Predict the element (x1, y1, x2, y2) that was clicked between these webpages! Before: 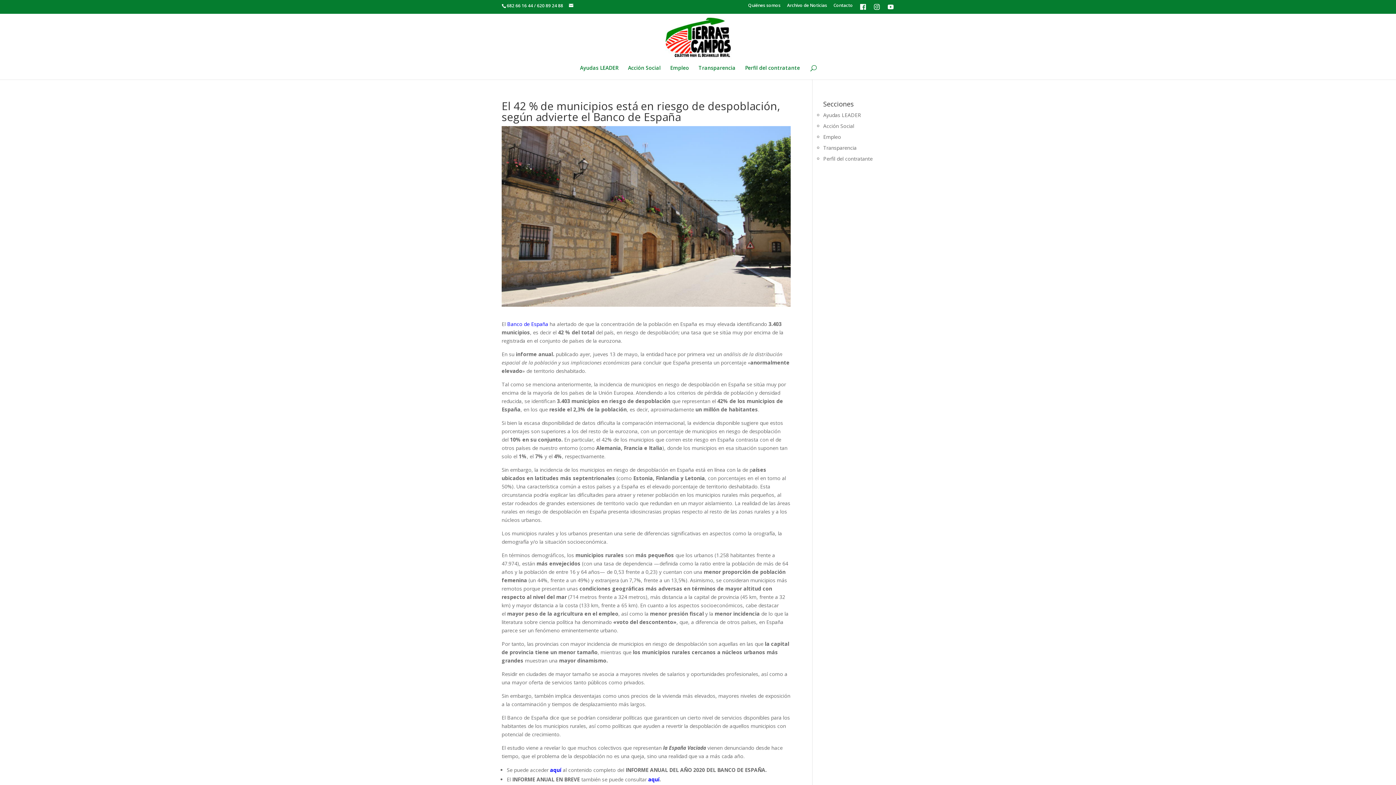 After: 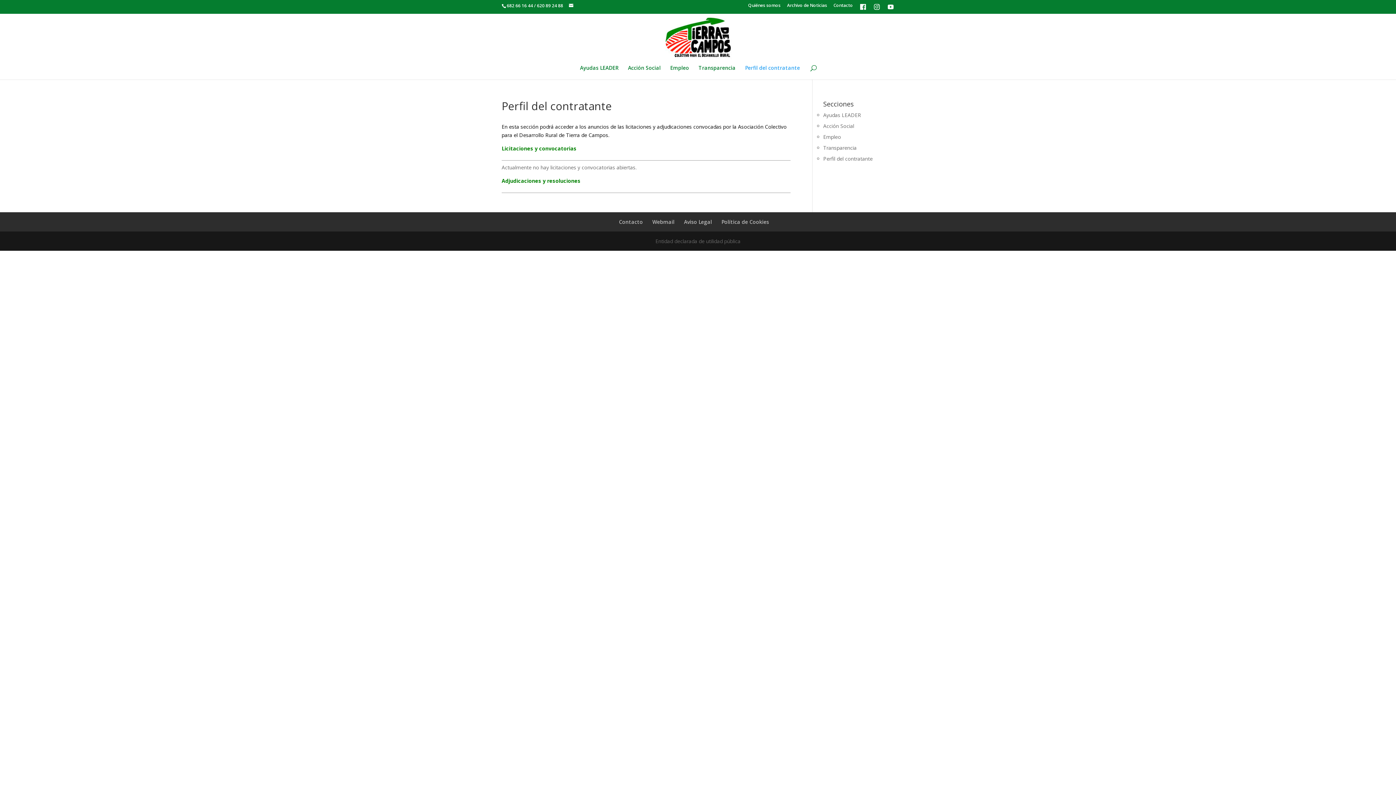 Action: label: Perfil del contratante bbox: (823, 155, 872, 162)